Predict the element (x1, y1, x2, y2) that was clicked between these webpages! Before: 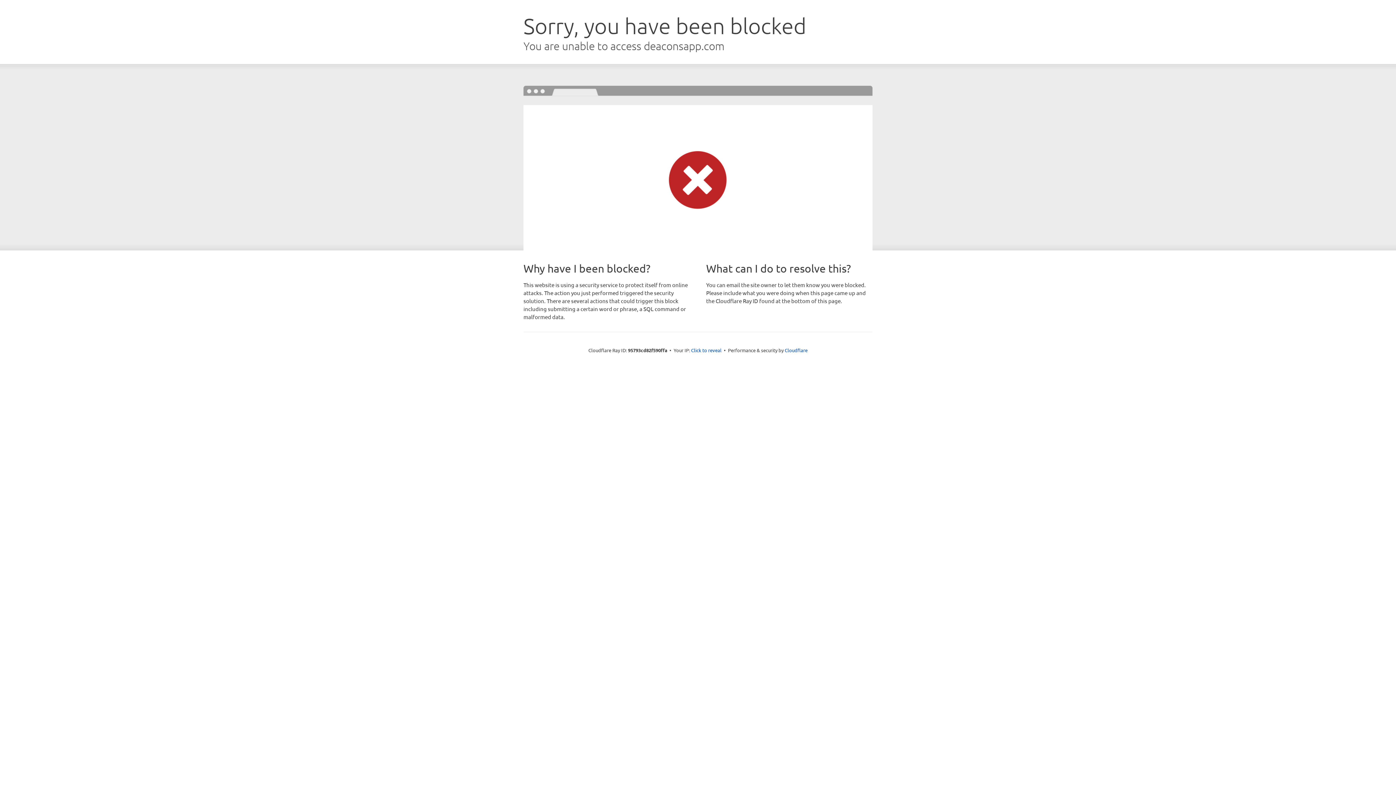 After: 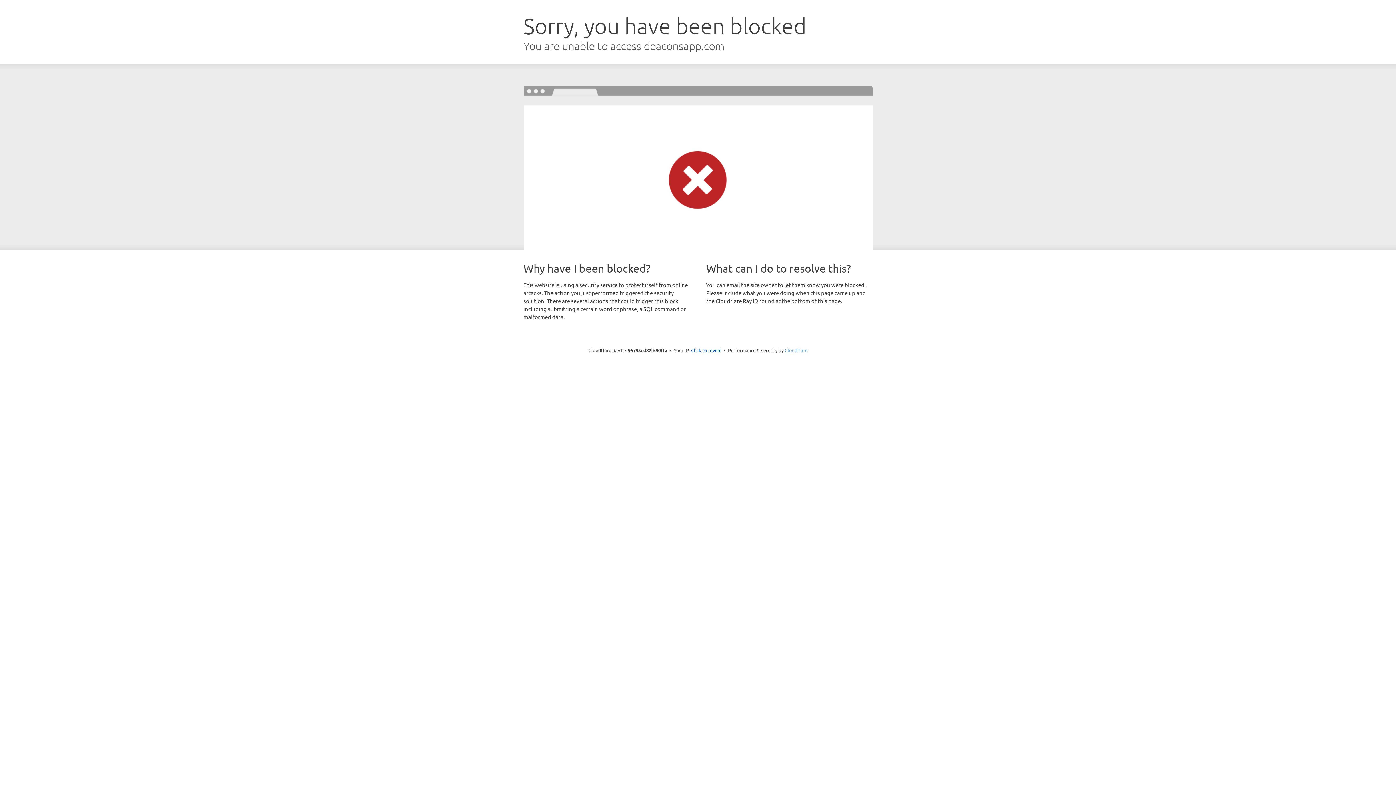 Action: bbox: (784, 347, 807, 353) label: Cloudflare